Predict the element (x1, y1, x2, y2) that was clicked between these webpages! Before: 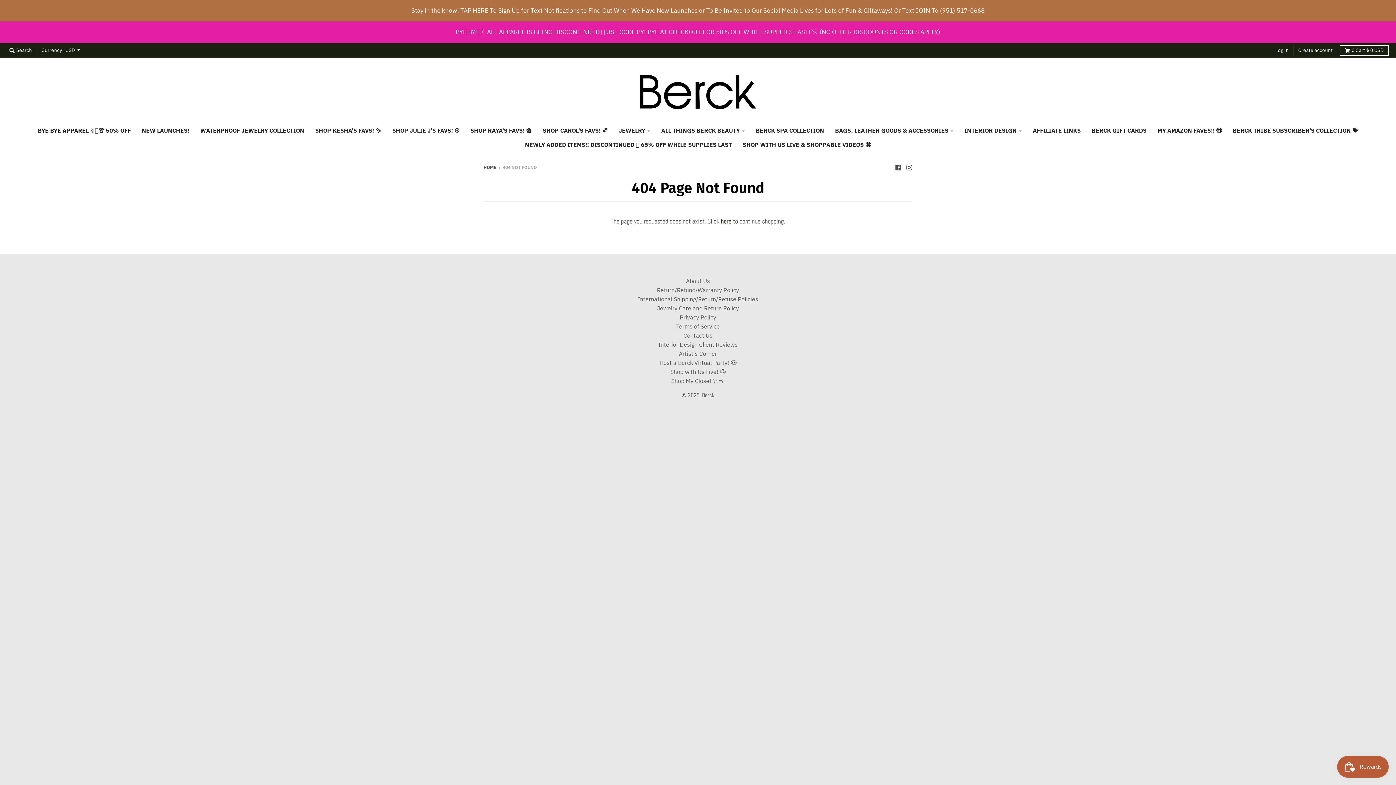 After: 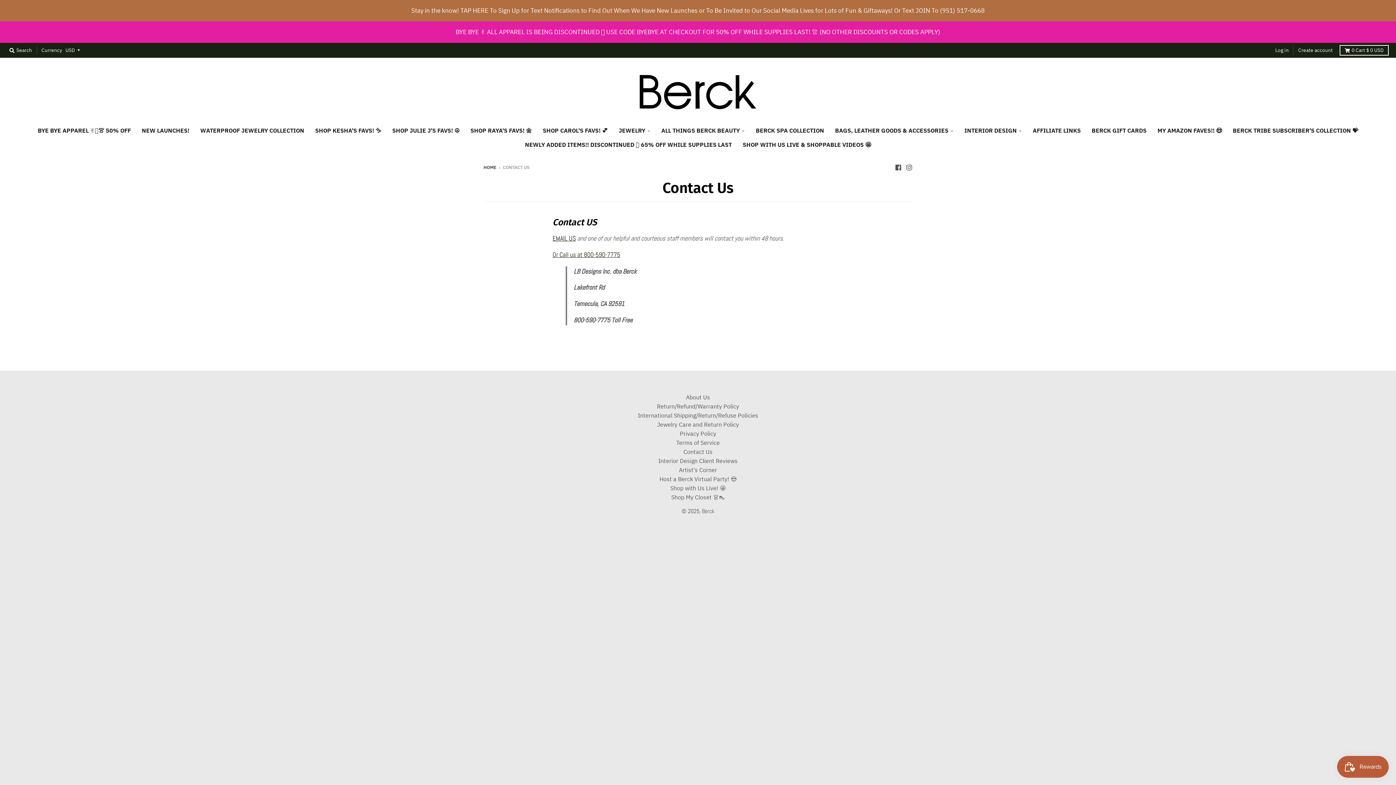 Action: bbox: (683, 332, 712, 339) label: Contact Us